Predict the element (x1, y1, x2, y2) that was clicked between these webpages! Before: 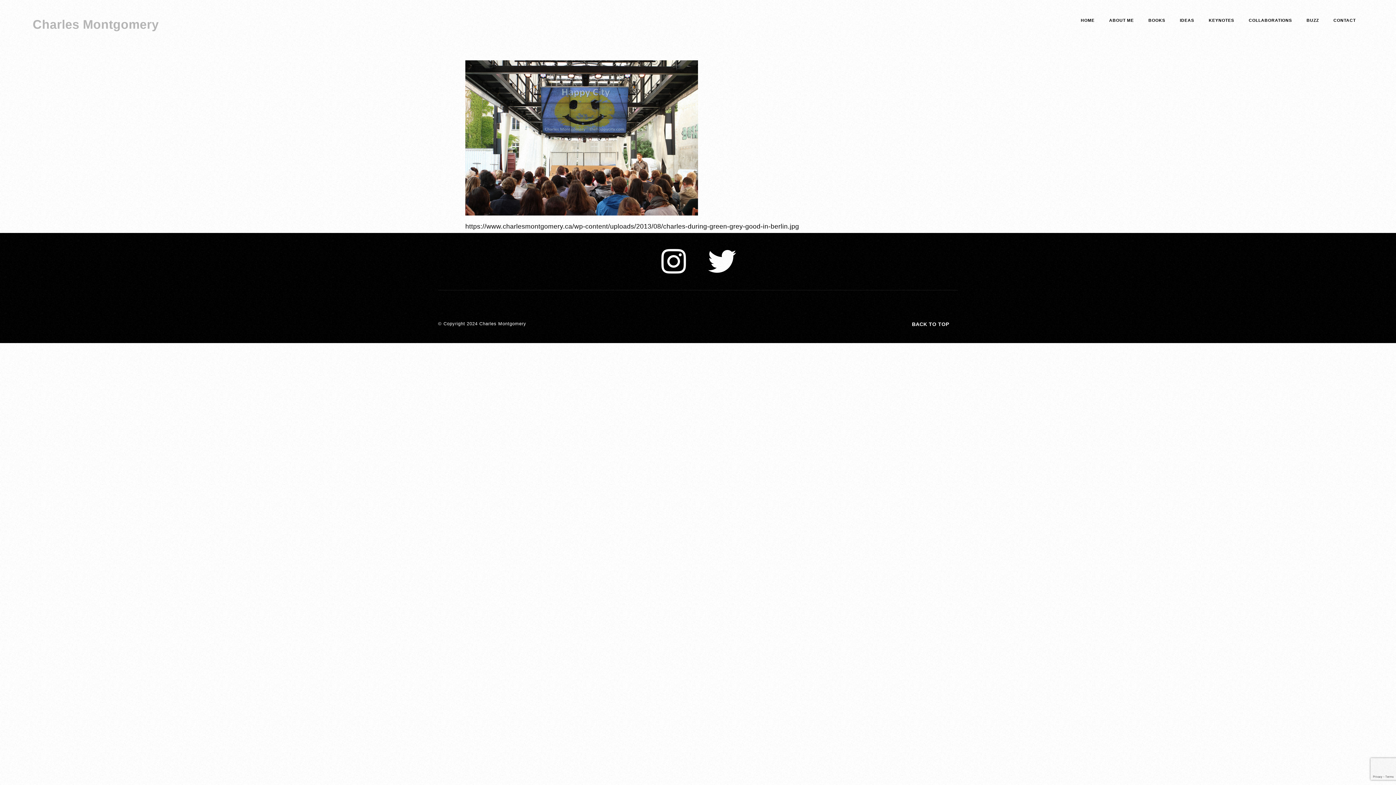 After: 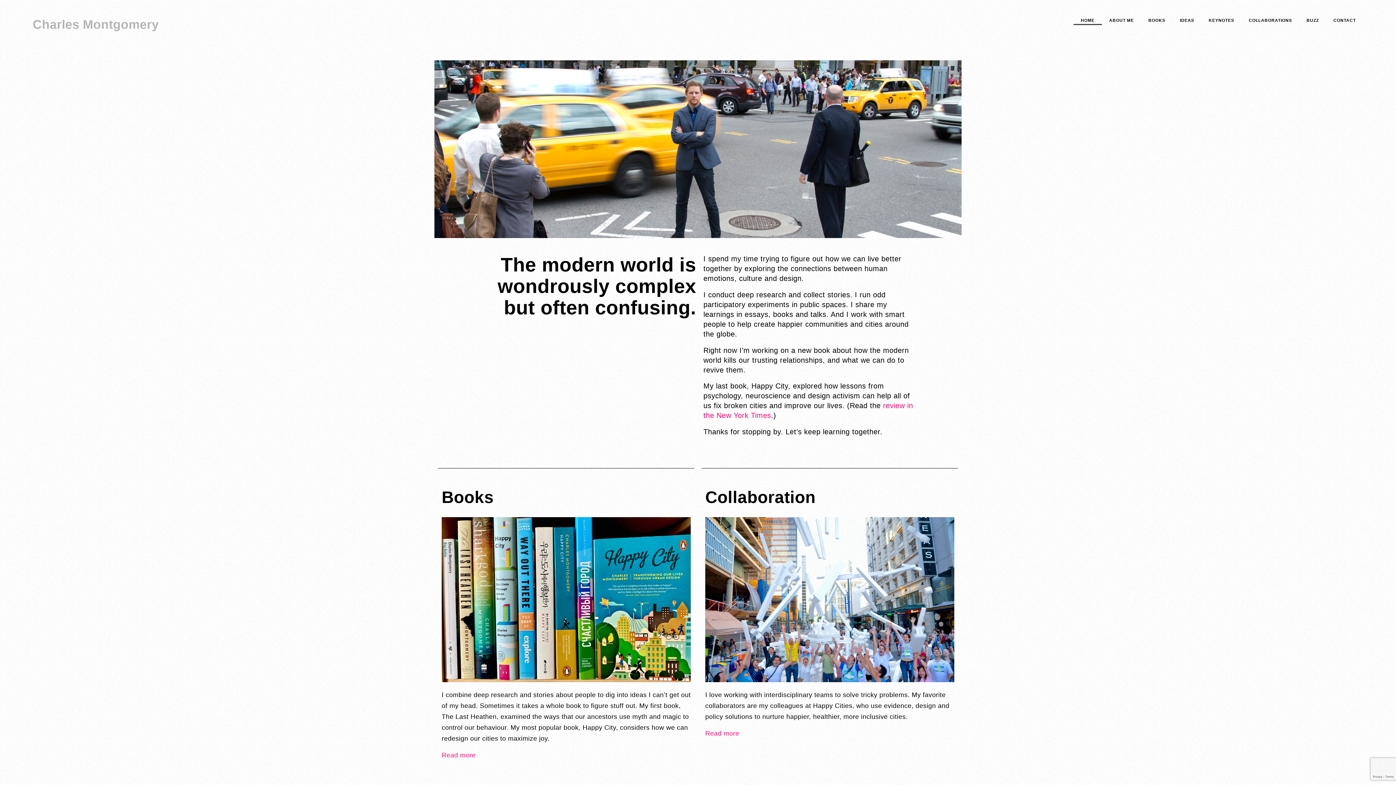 Action: label: HOME bbox: (1073, 15, 1102, 25)